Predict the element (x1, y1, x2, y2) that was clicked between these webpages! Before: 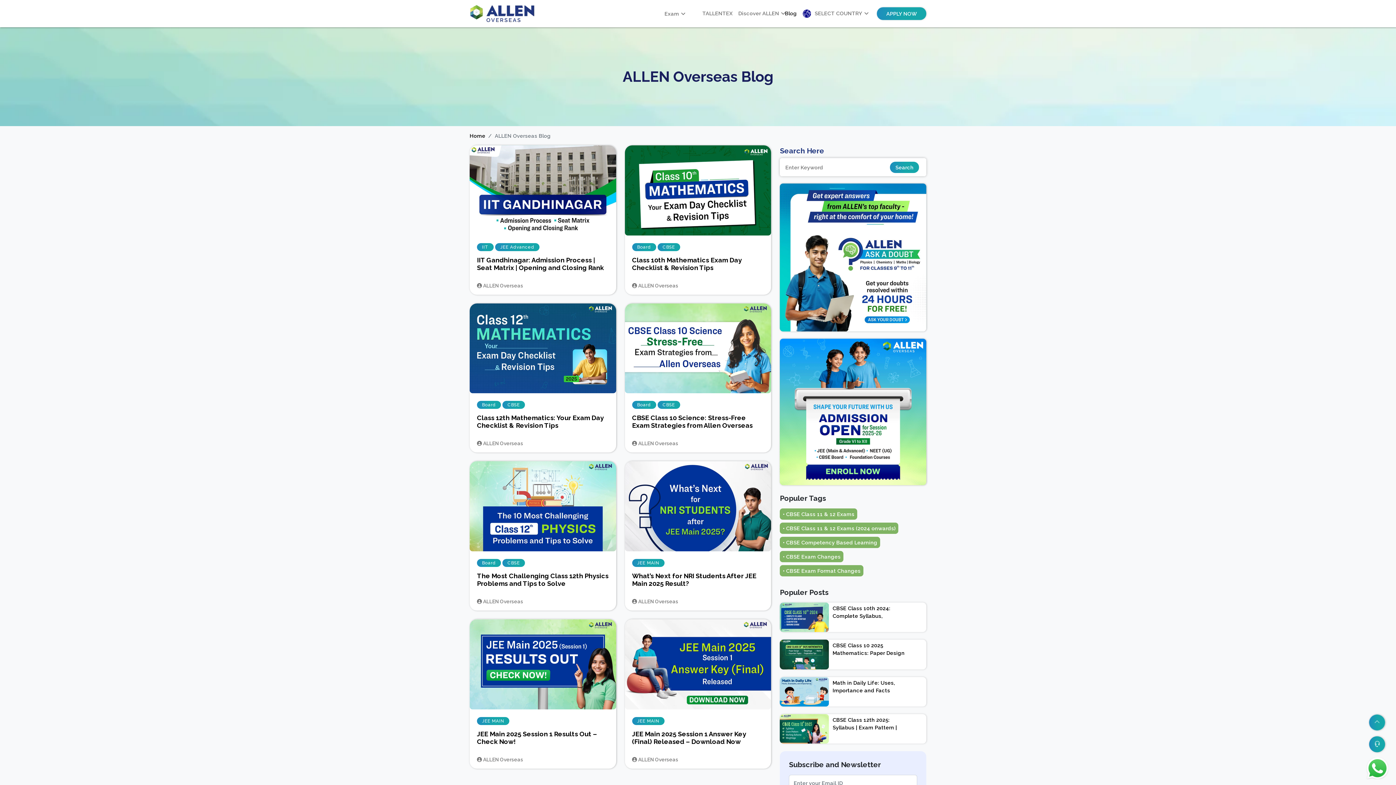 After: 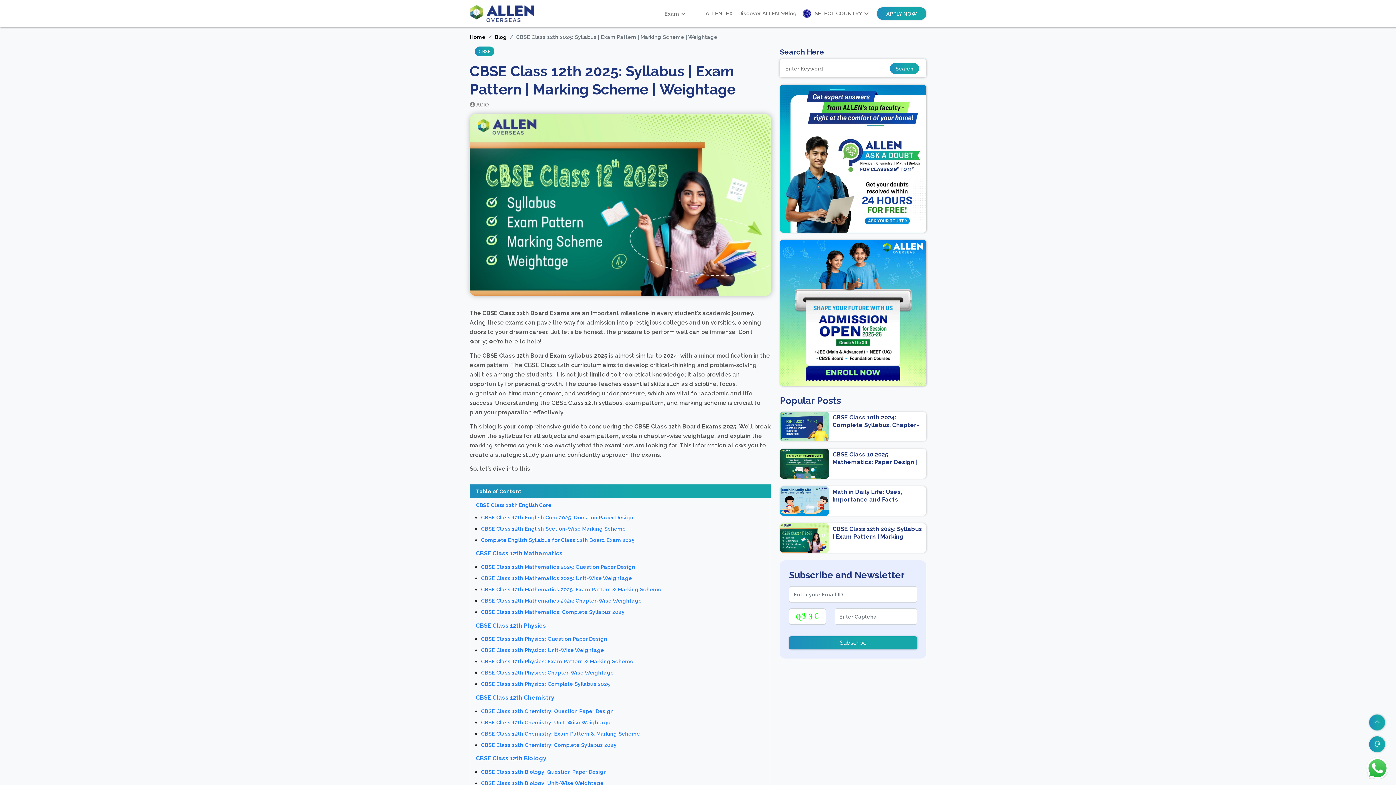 Action: label: CBSE Class 12th 2025: Syllabus | Exam Pattern | Marking Scheme | Weightage bbox: (780, 714, 926, 744)